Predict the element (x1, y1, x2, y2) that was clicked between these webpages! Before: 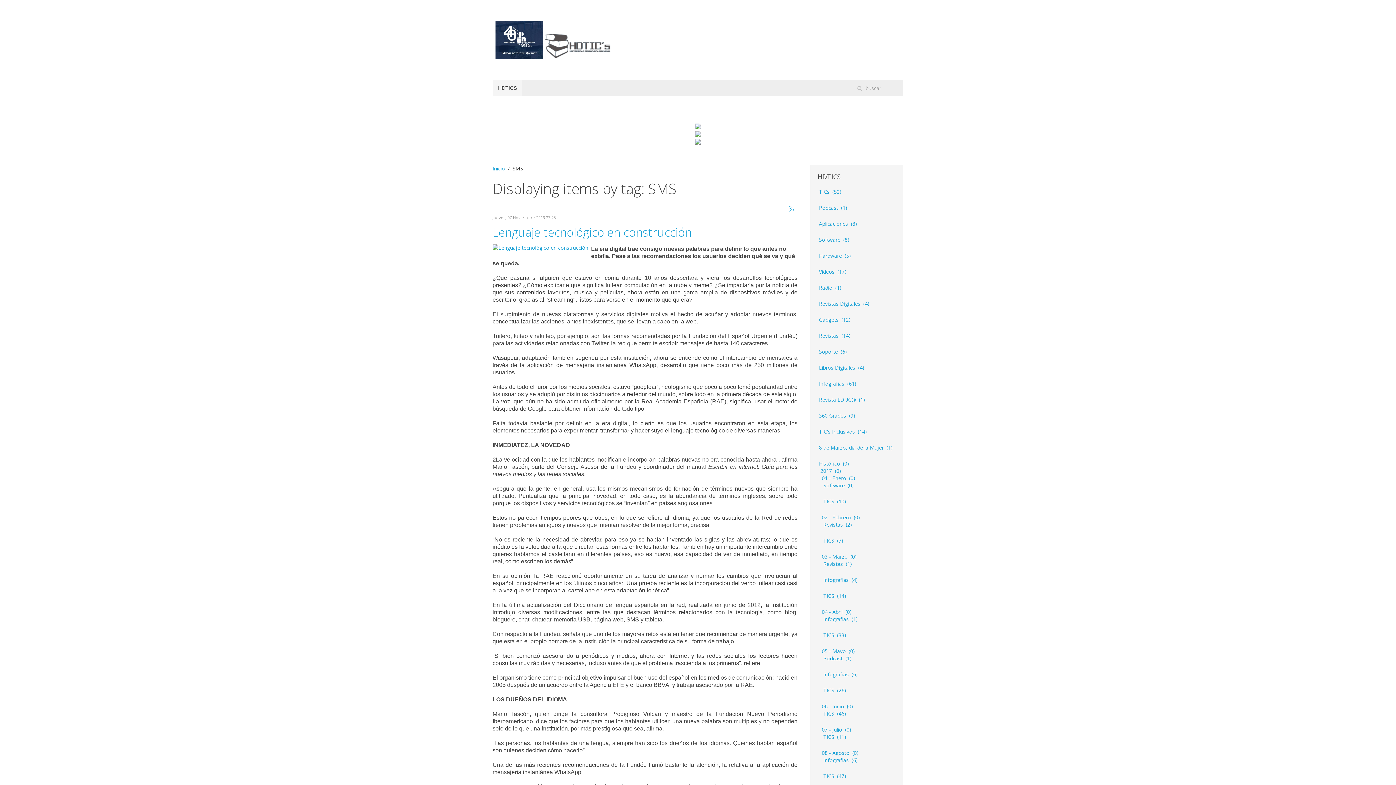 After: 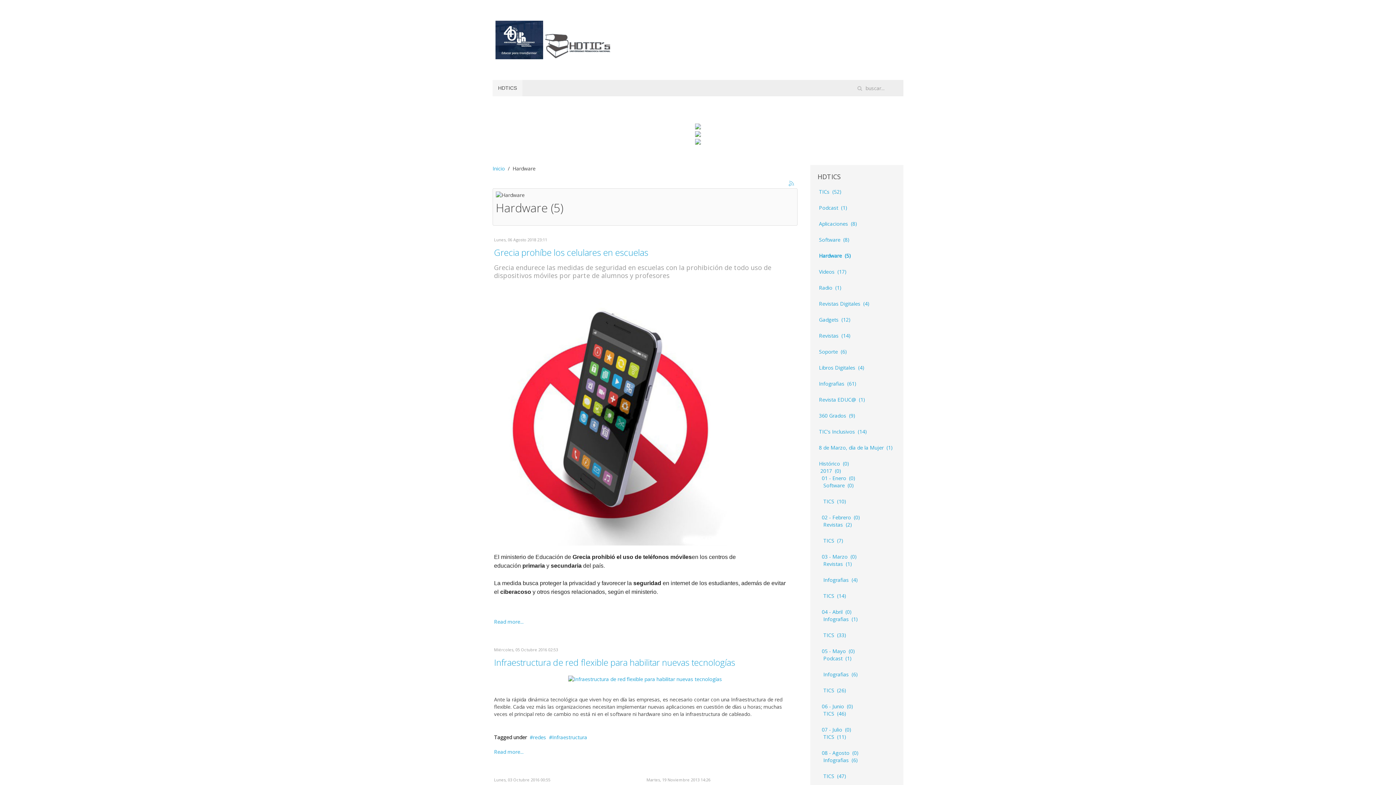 Action: label: Hardware (5) bbox: (819, 252, 851, 259)